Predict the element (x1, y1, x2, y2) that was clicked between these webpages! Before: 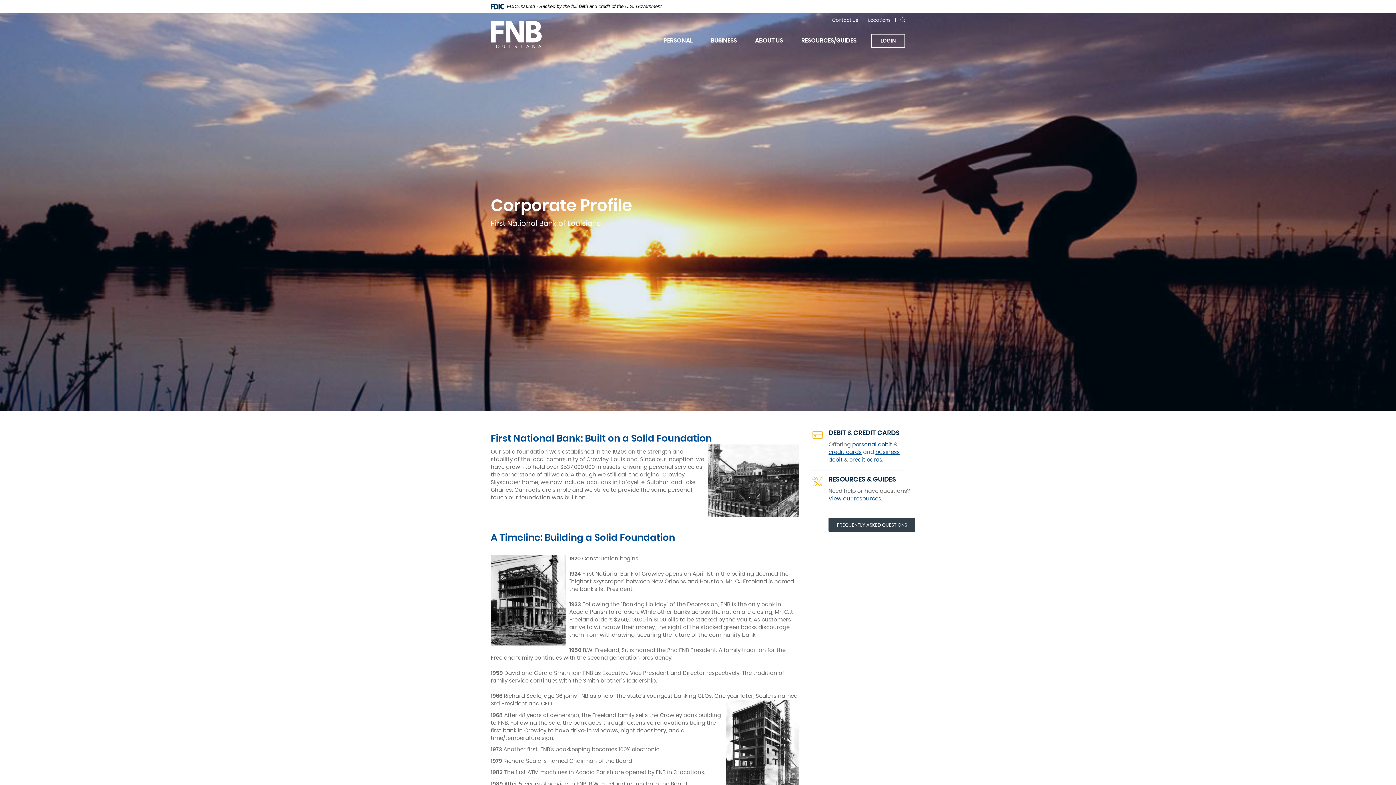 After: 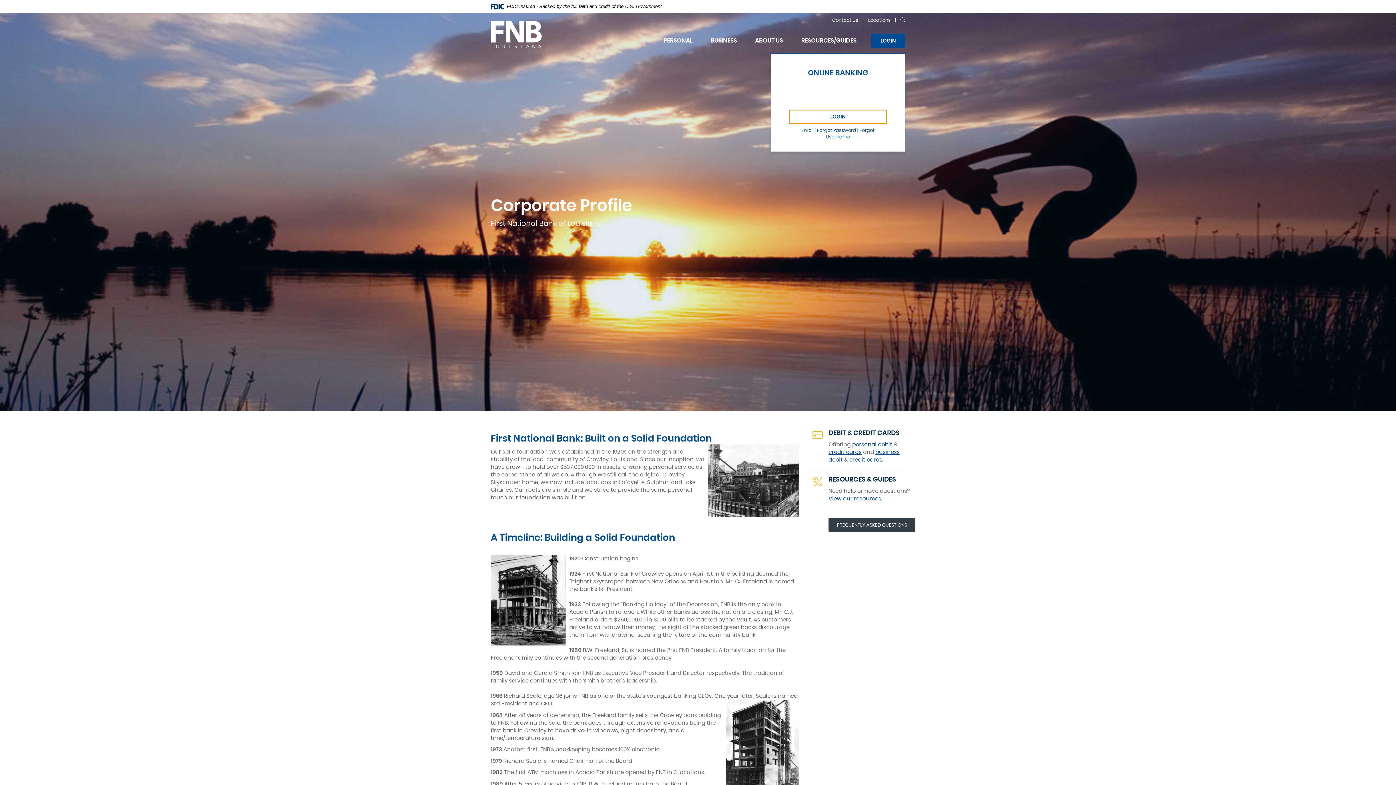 Action: label: LOGIN bbox: (871, 33, 905, 47)